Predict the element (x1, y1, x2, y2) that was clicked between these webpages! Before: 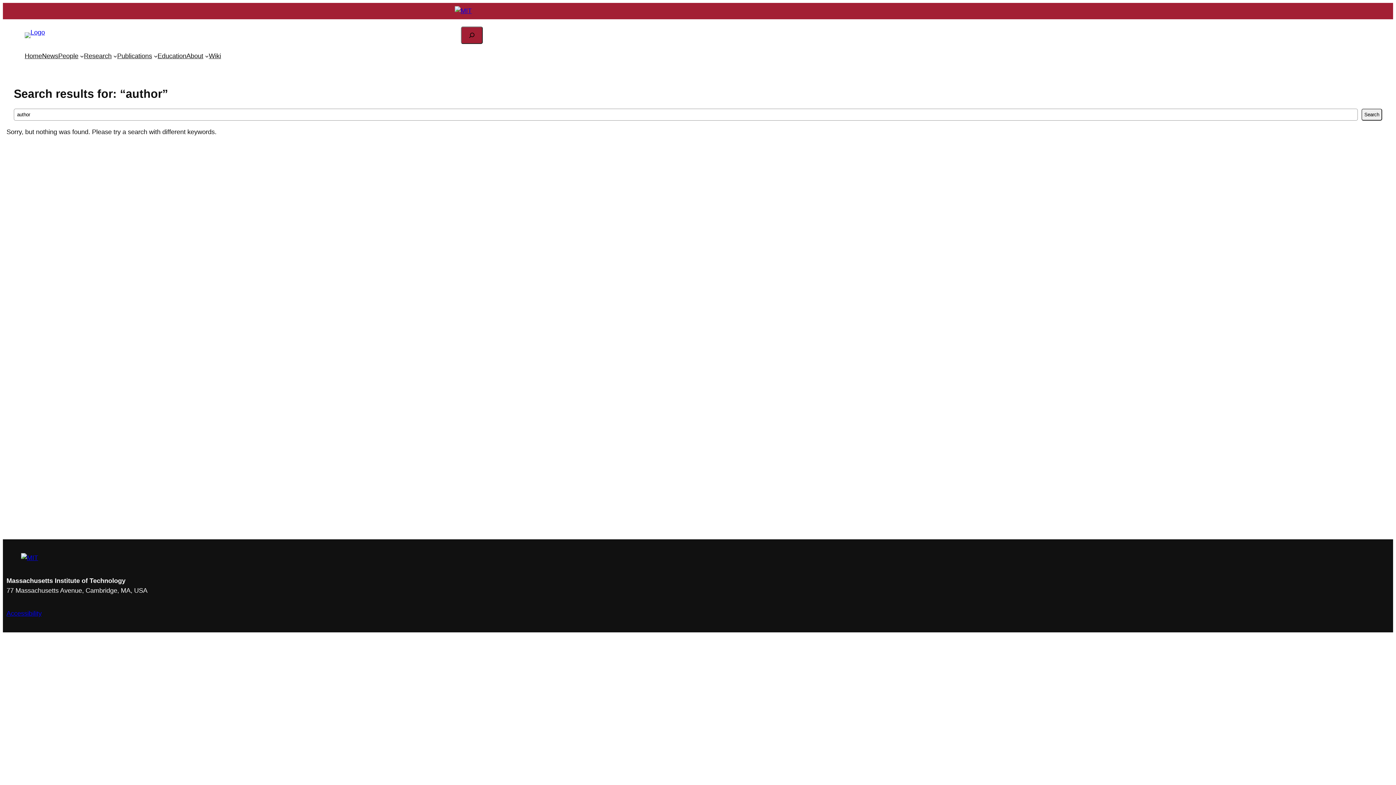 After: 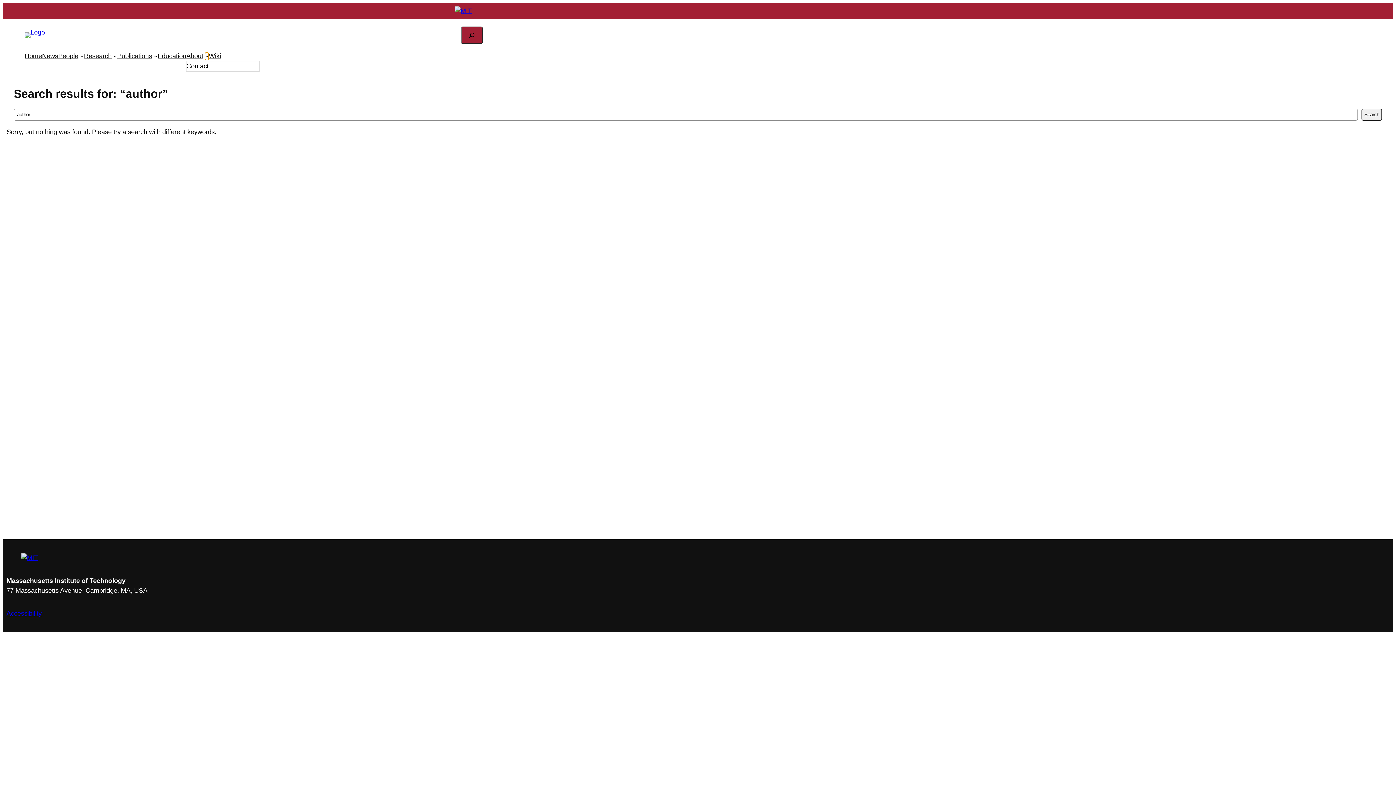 Action: bbox: (204, 54, 208, 58) label: About submenu